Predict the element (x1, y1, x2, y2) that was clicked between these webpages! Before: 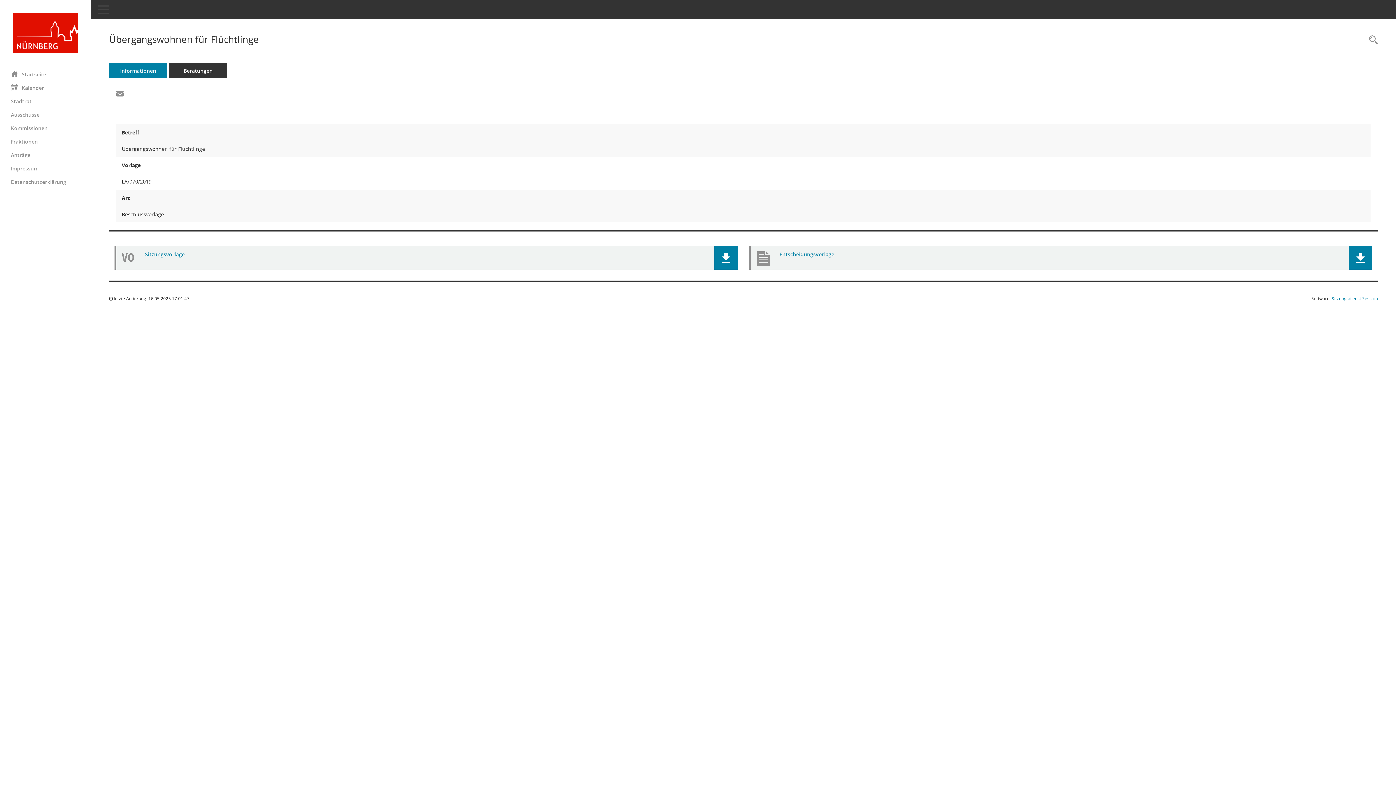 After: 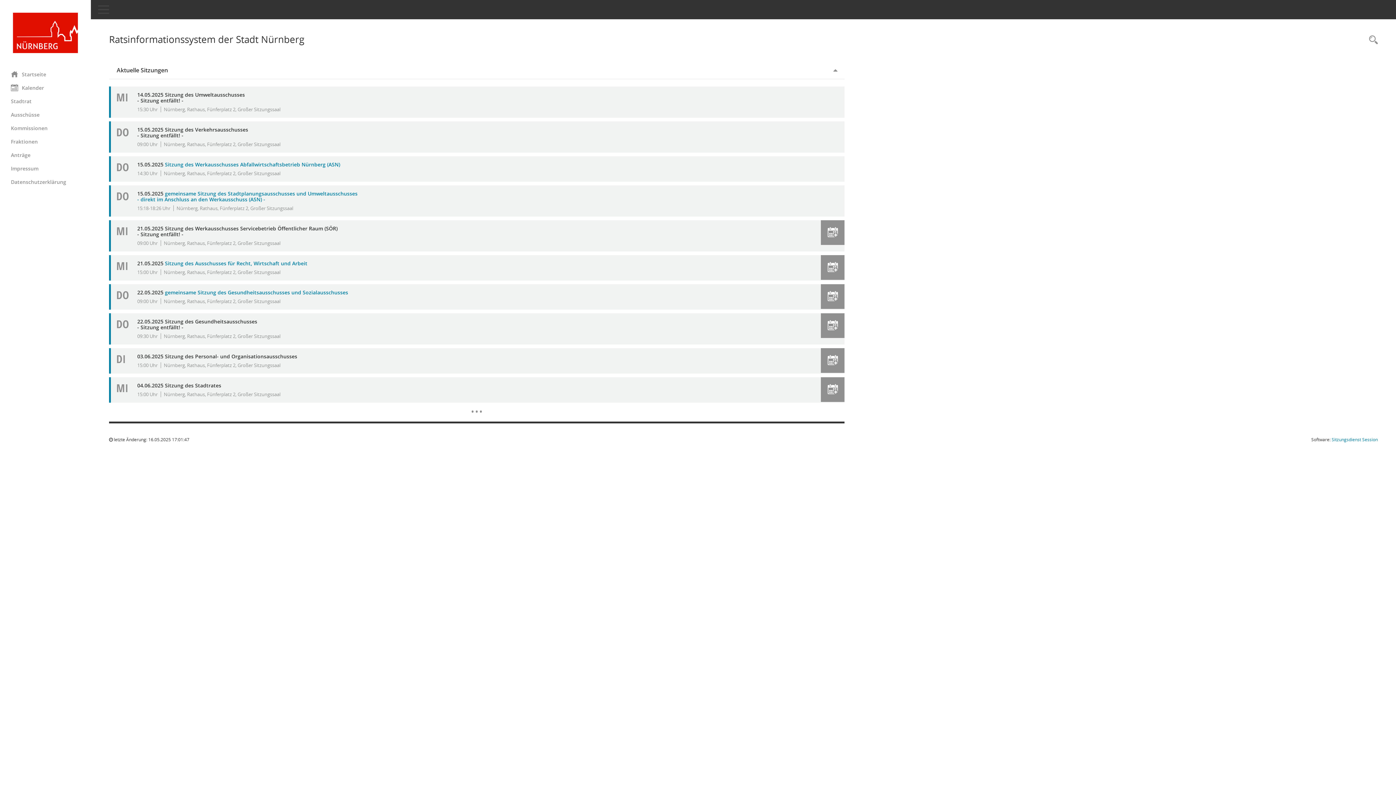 Action: bbox: (0, 12, 90, 53) label: Hier gelangen Sie zur Startseite dieser Webanwendung.